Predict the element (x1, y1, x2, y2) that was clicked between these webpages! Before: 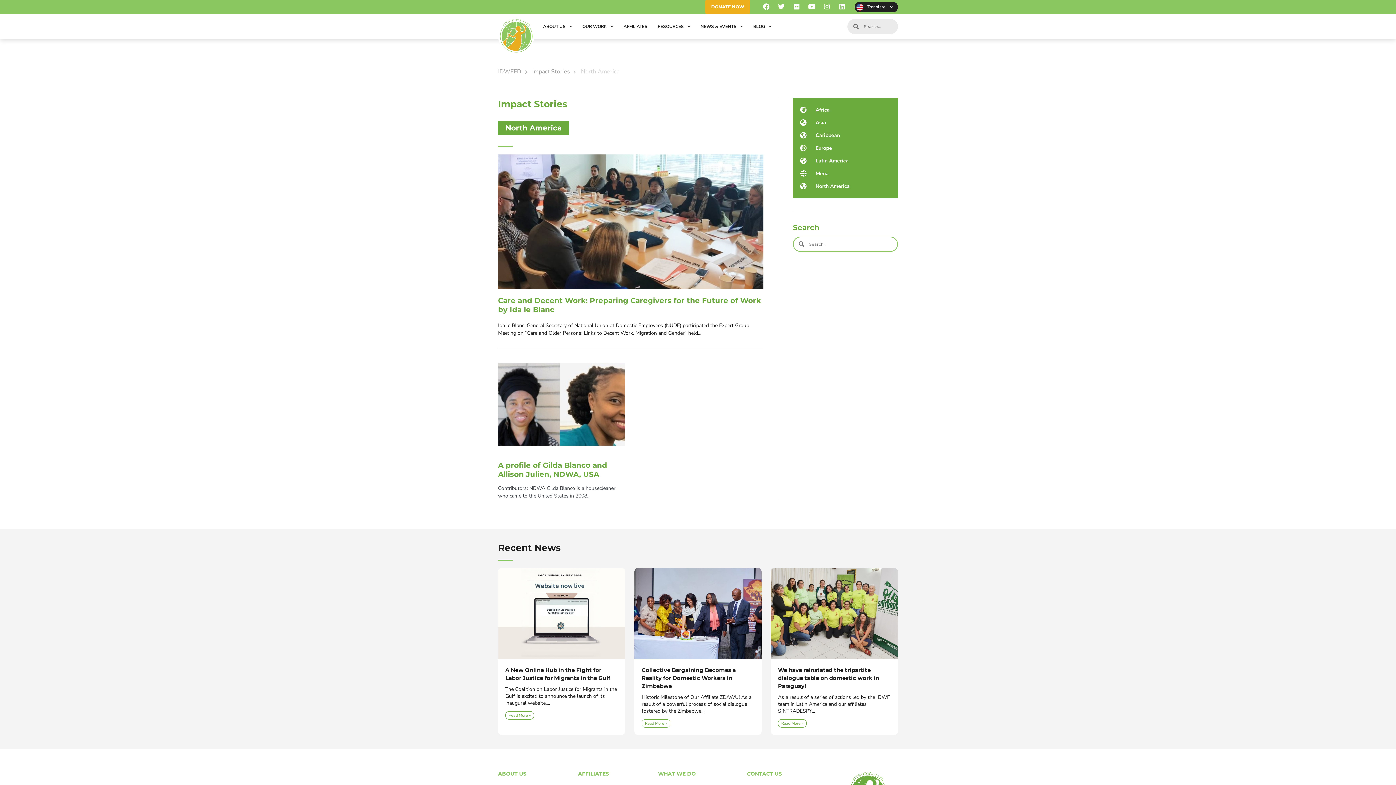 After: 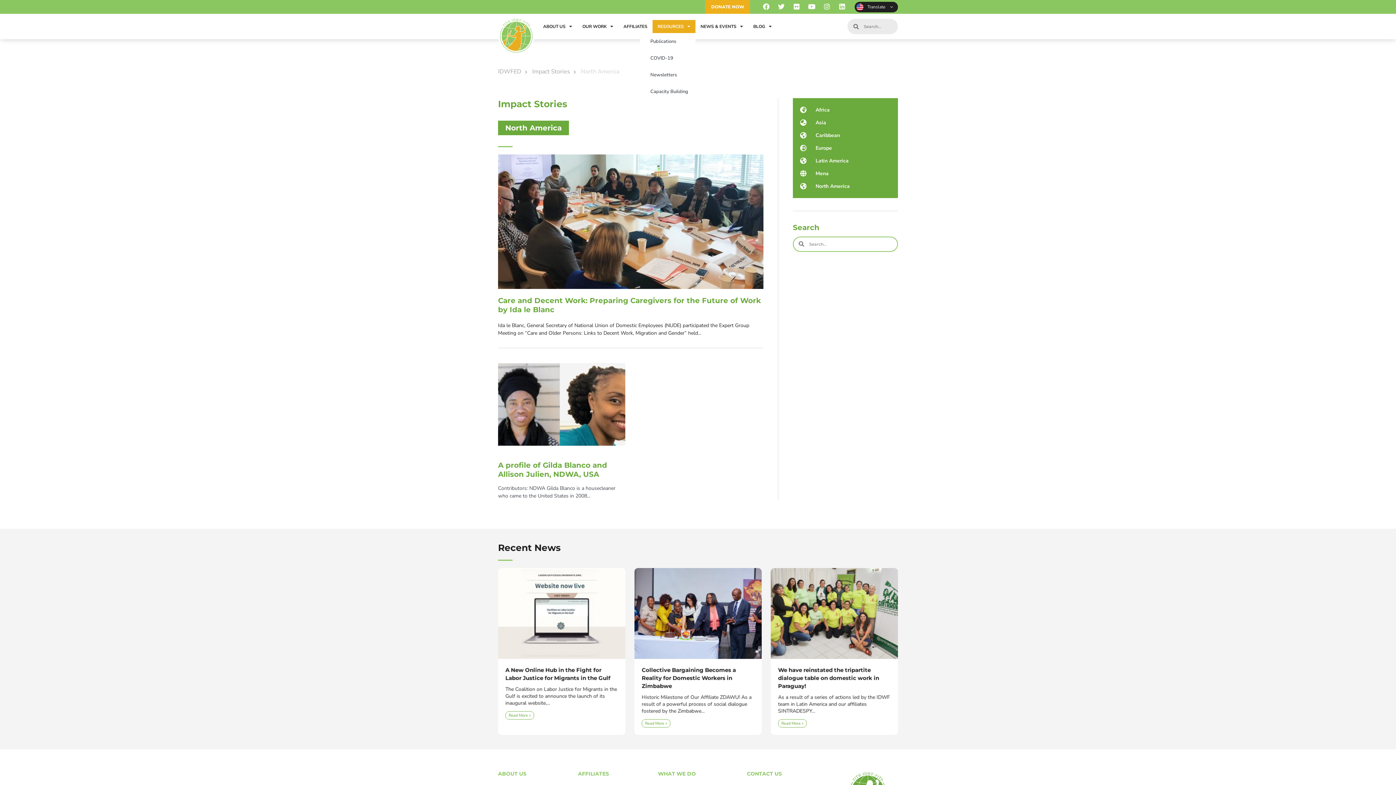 Action: bbox: (652, 20, 695, 33) label: RESOURCES